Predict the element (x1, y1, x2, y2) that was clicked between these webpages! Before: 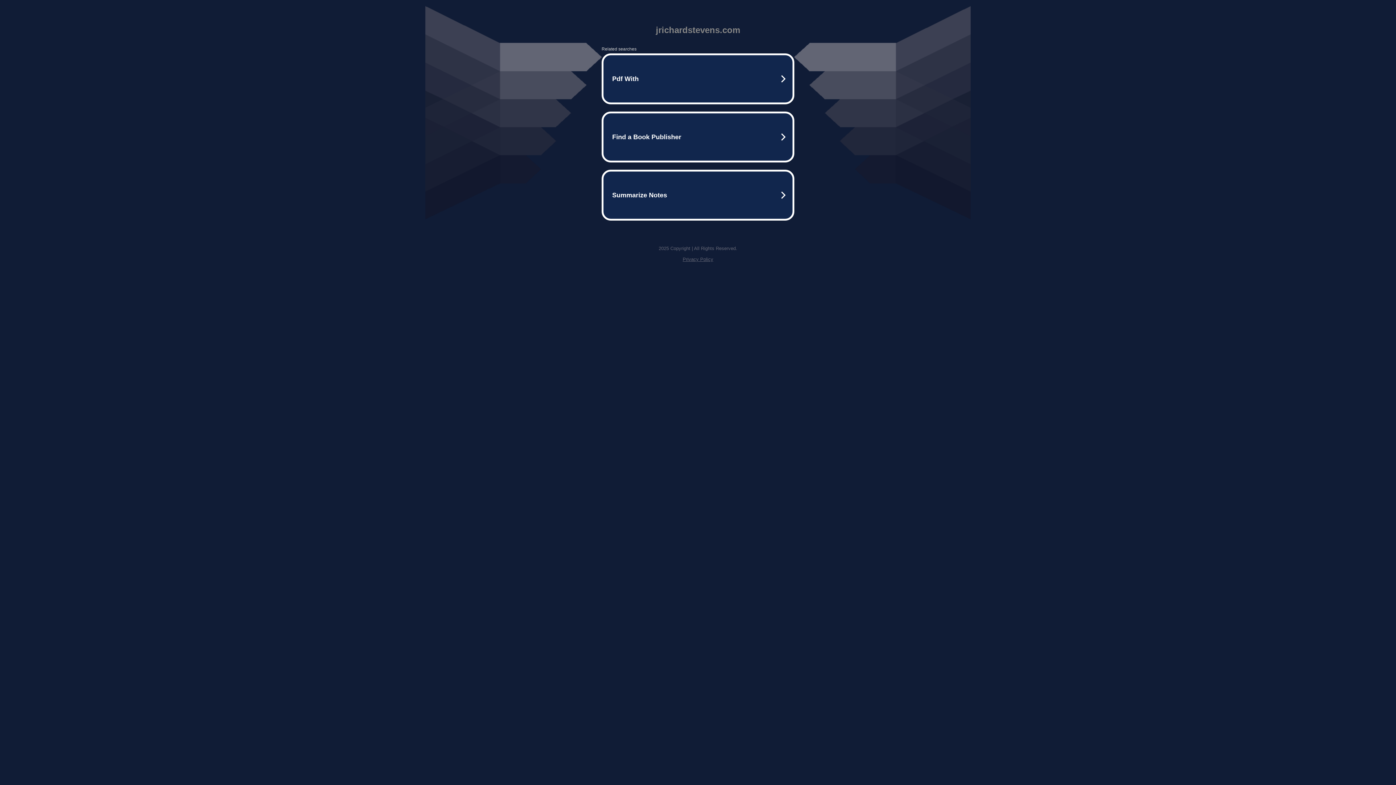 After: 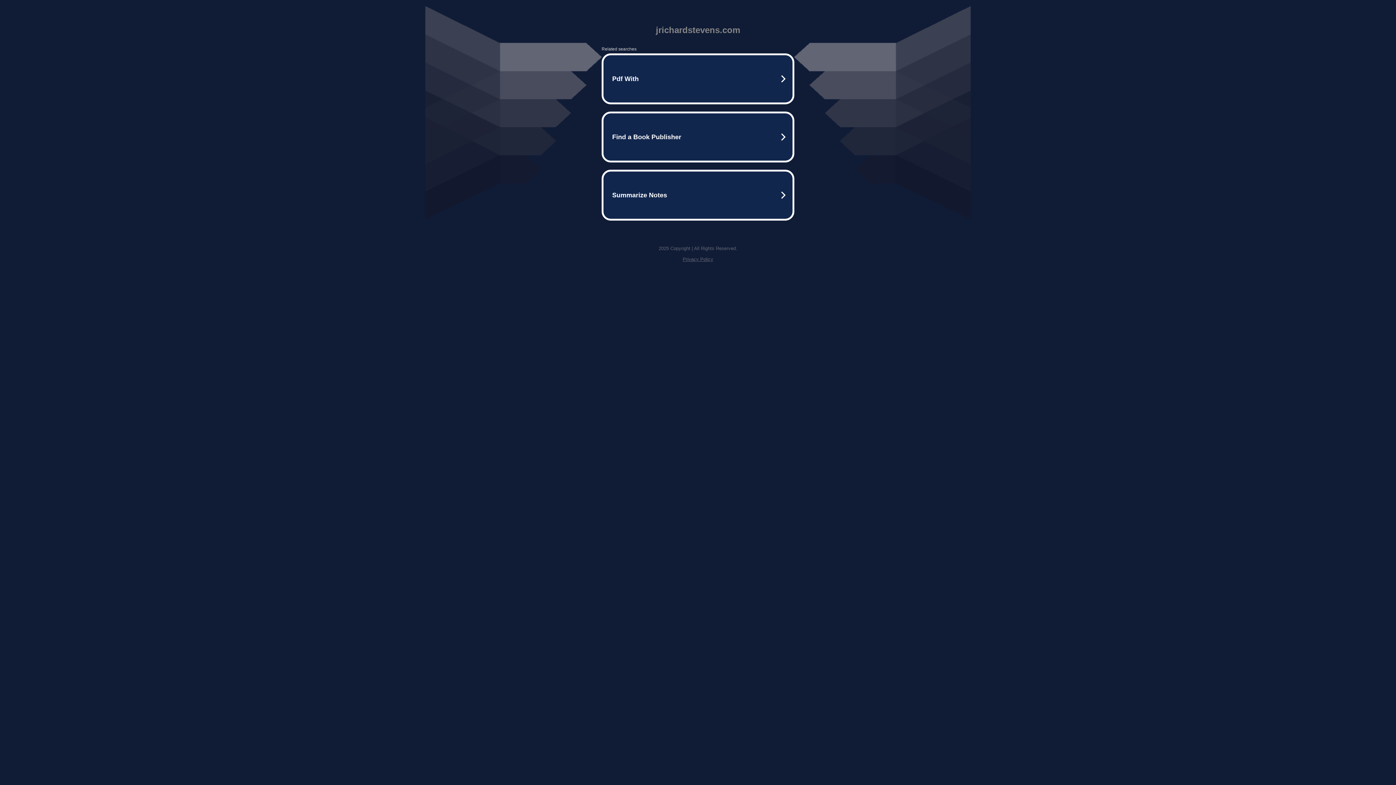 Action: label: Privacy Policy bbox: (682, 256, 713, 262)